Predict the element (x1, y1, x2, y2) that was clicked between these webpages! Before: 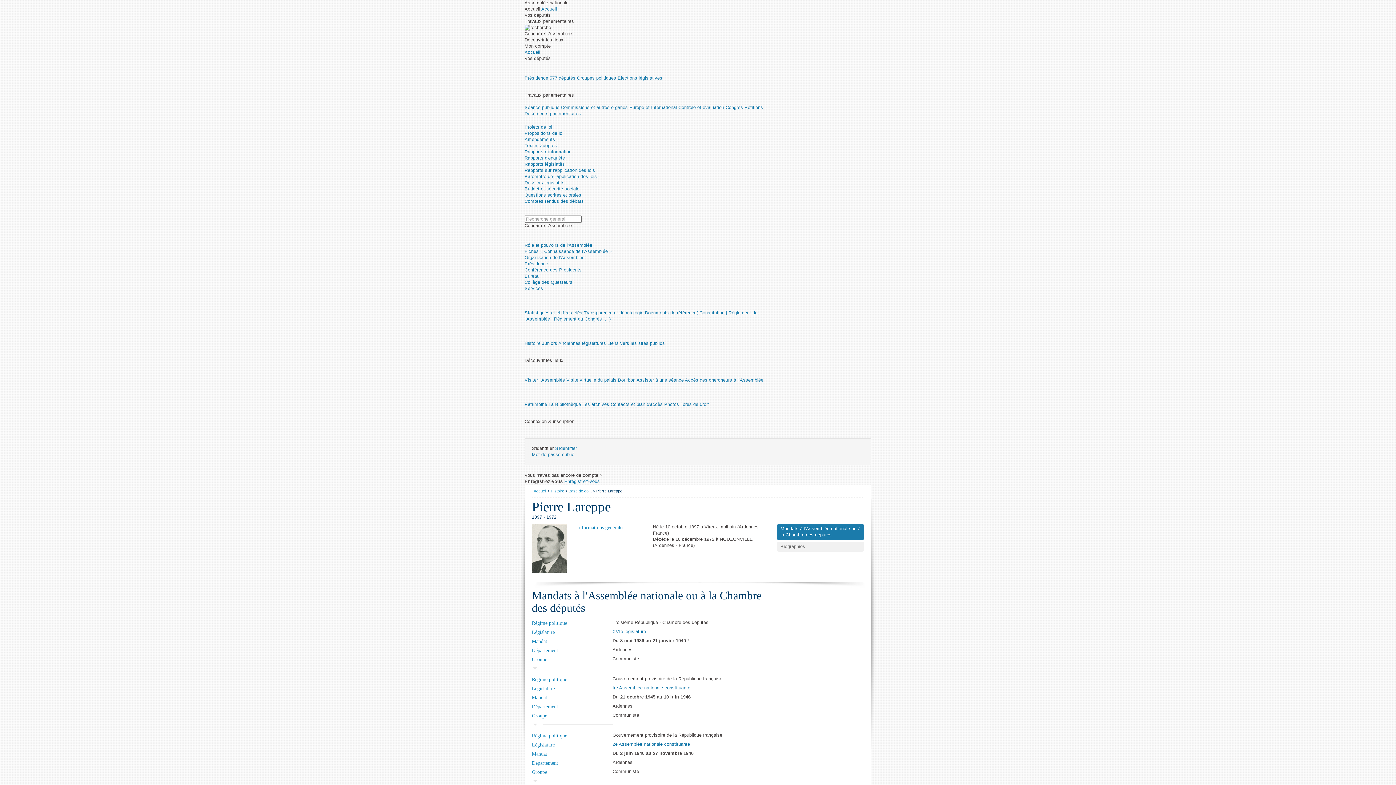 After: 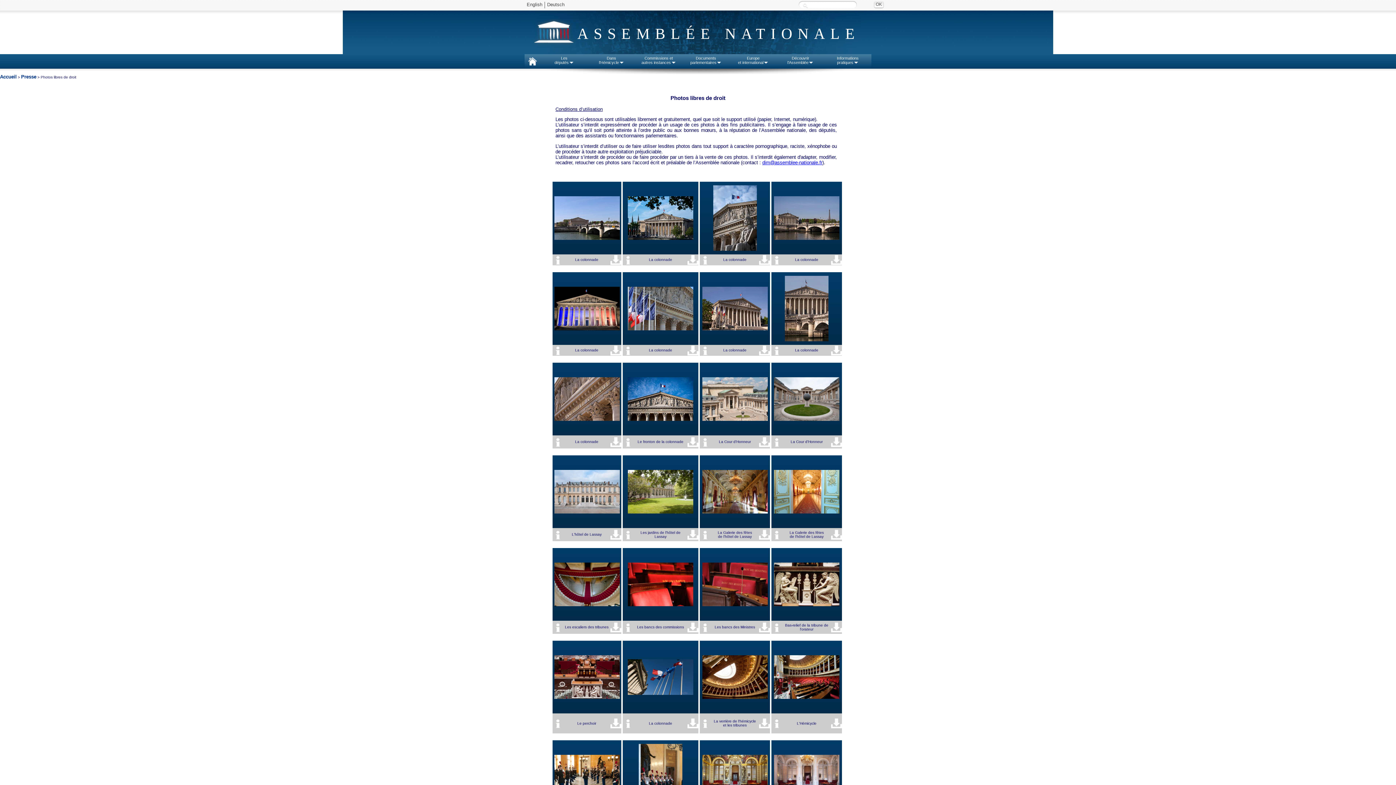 Action: label: Photos libres de droit bbox: (664, 402, 709, 407)